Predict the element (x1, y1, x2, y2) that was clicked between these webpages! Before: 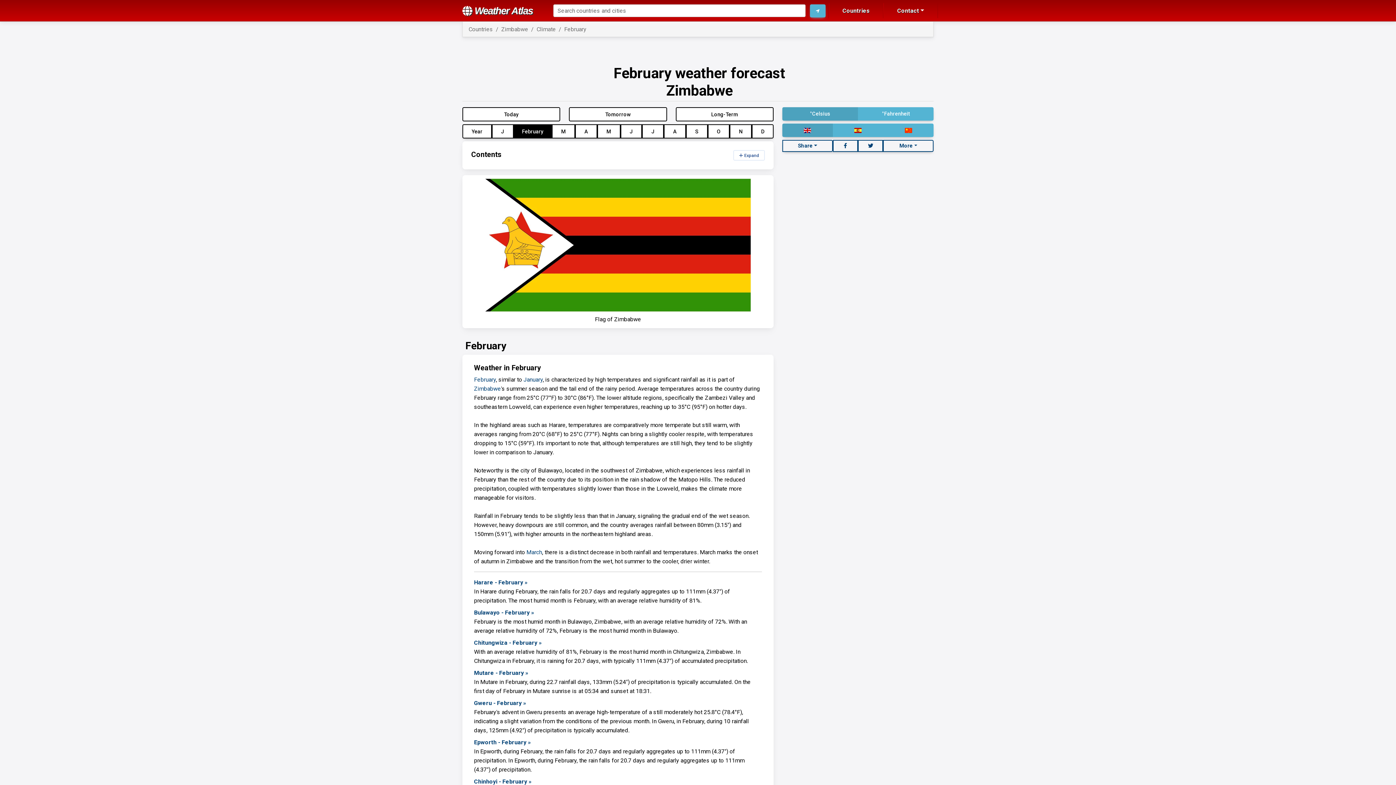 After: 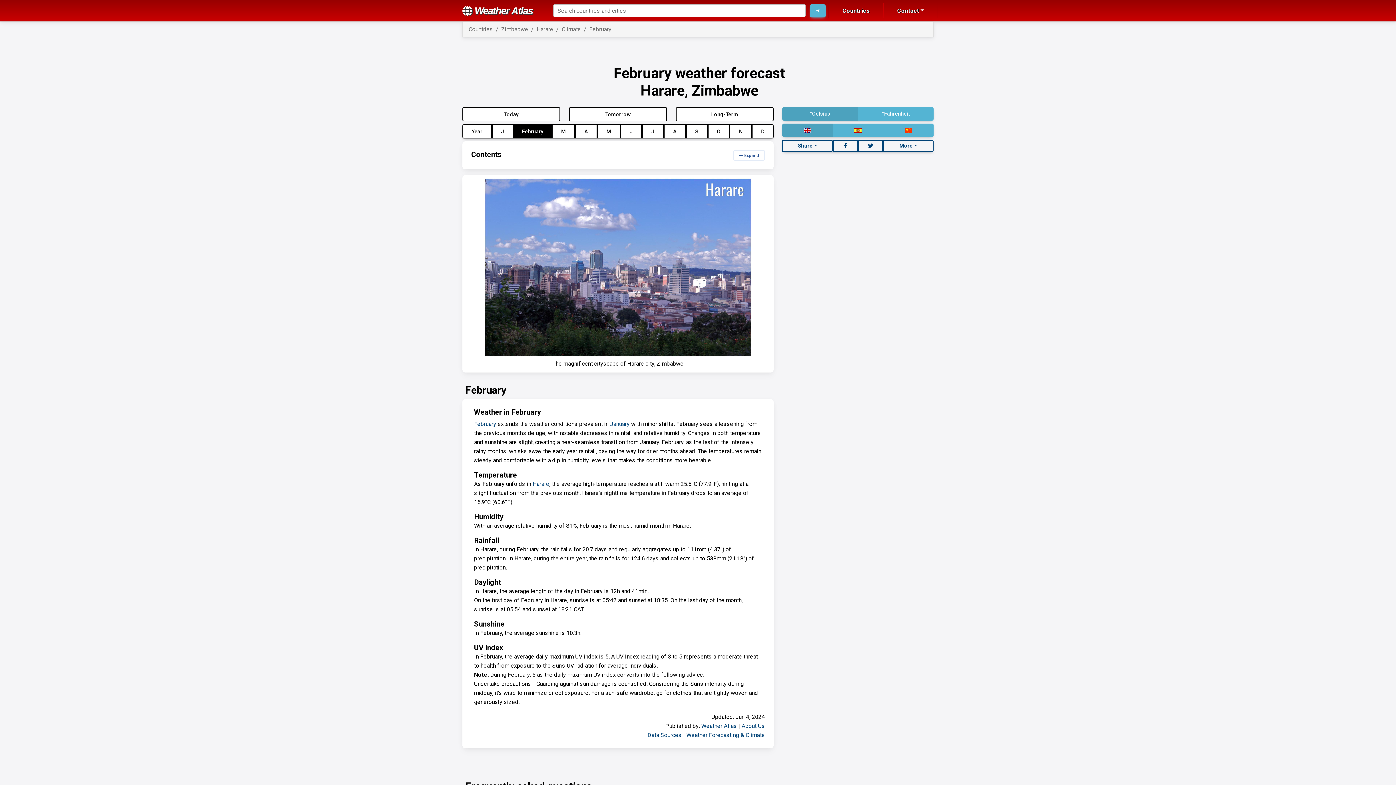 Action: label: Harare - February » bbox: (474, 579, 527, 586)